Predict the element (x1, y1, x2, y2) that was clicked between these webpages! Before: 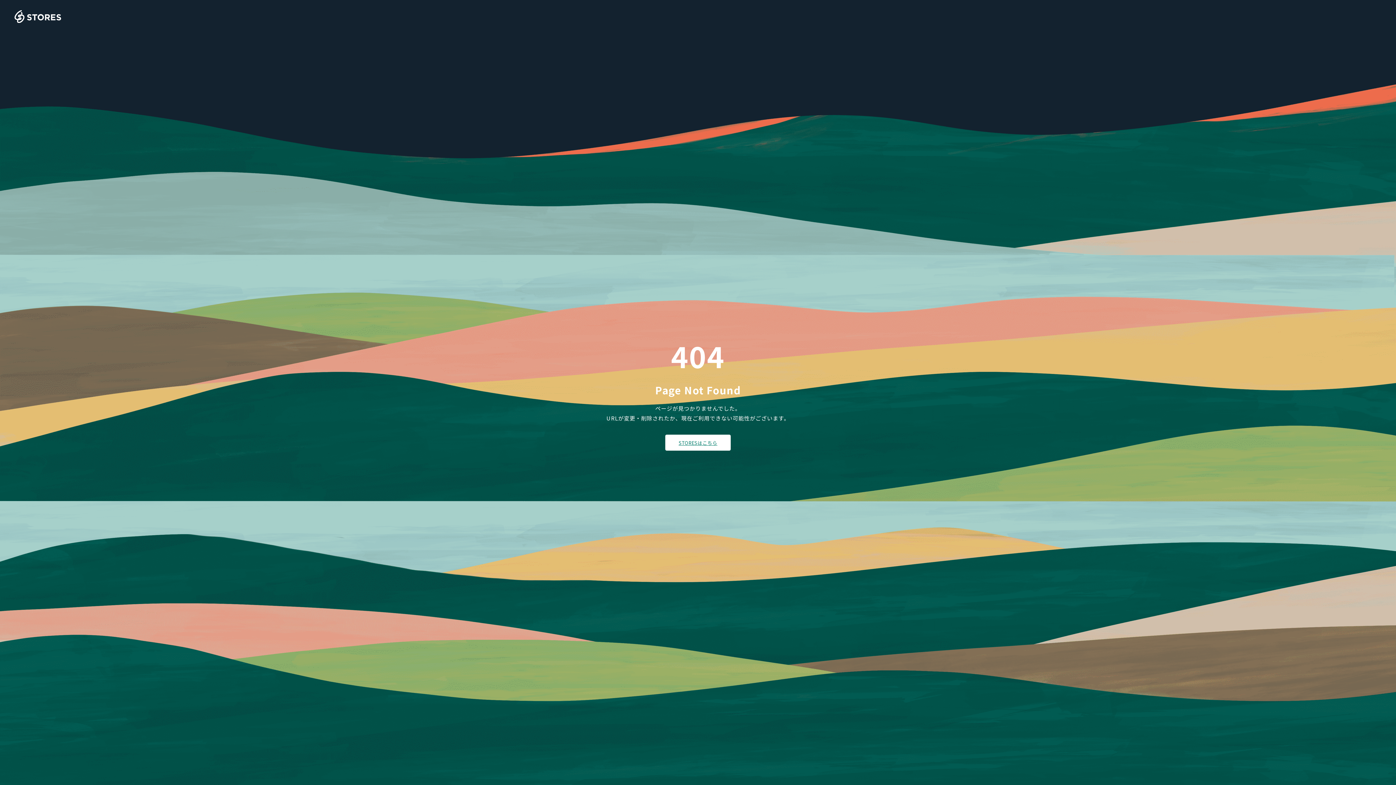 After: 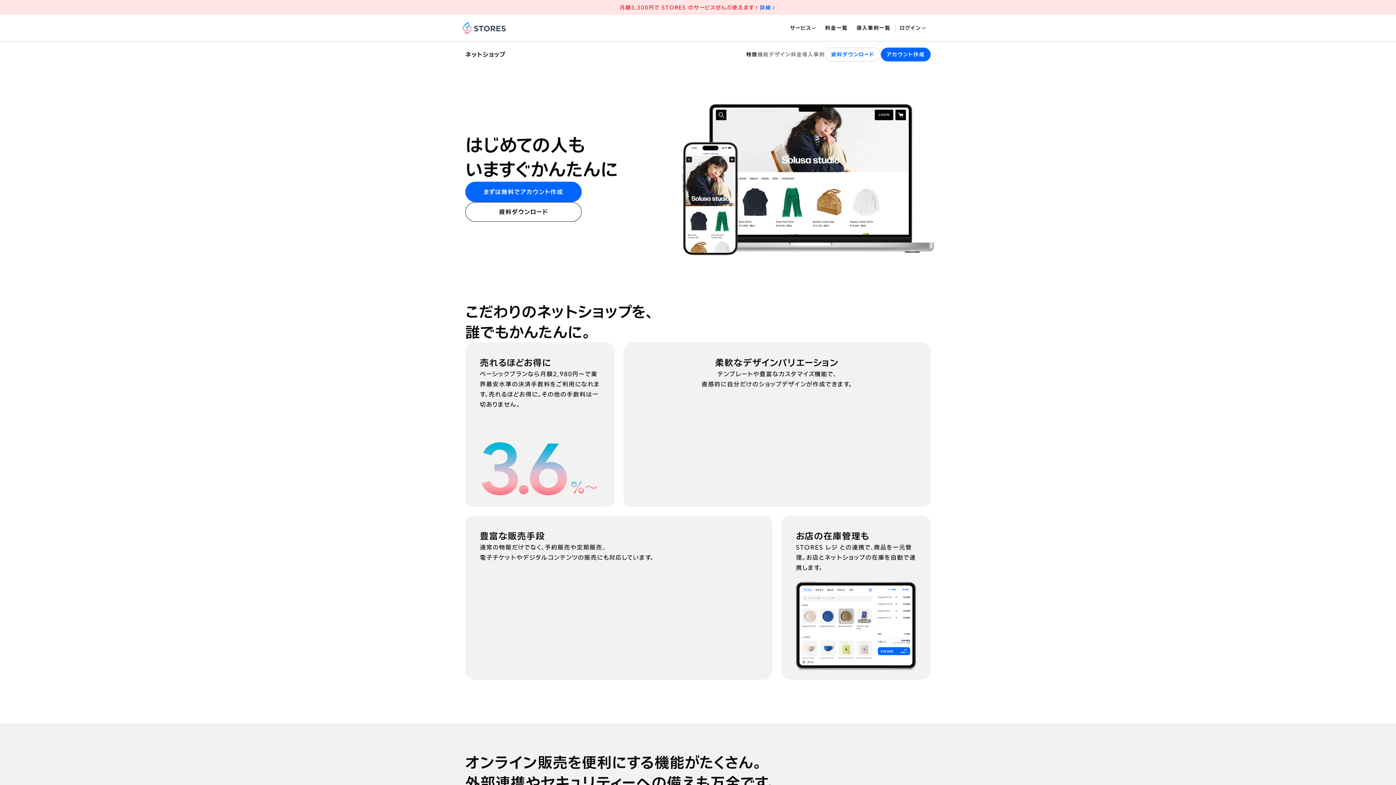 Action: bbox: (14, 10, 61, 23)